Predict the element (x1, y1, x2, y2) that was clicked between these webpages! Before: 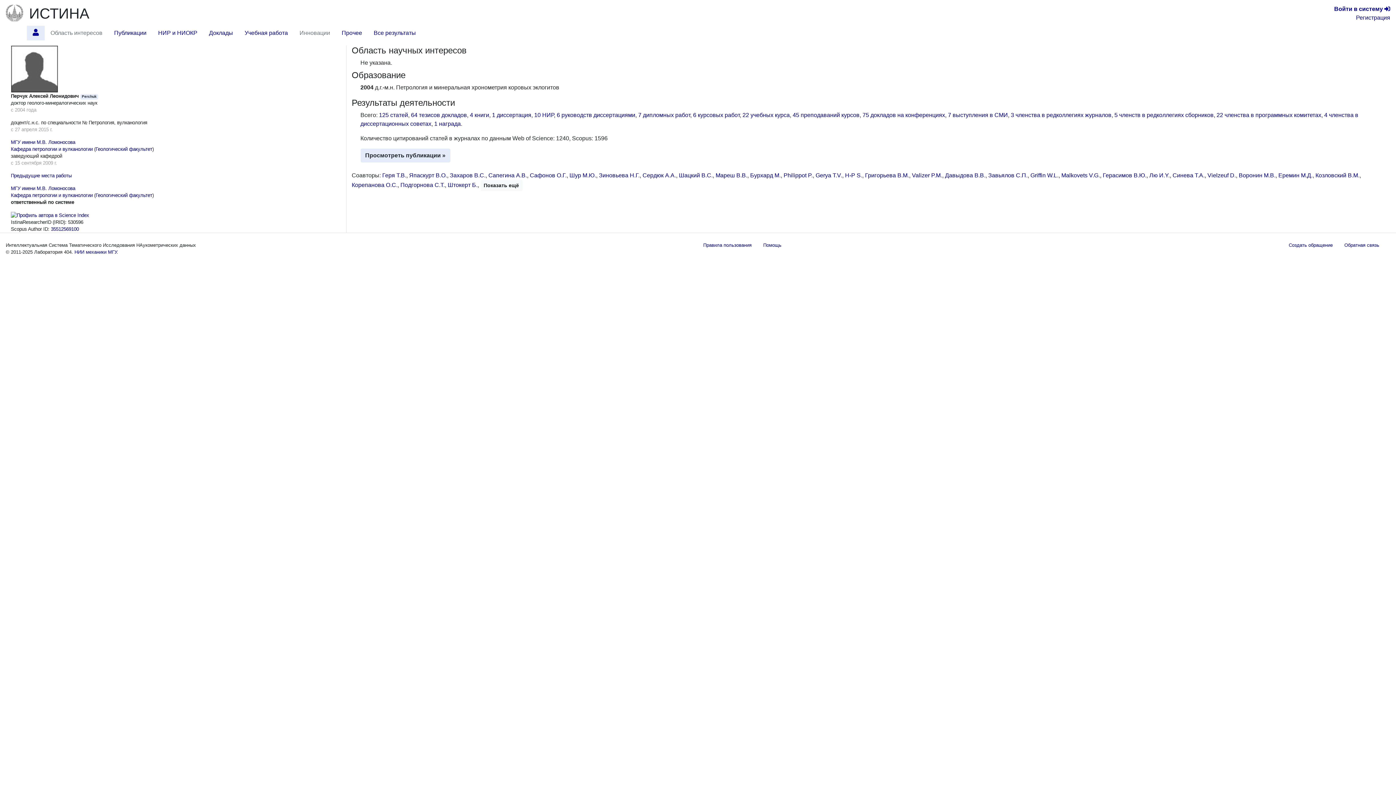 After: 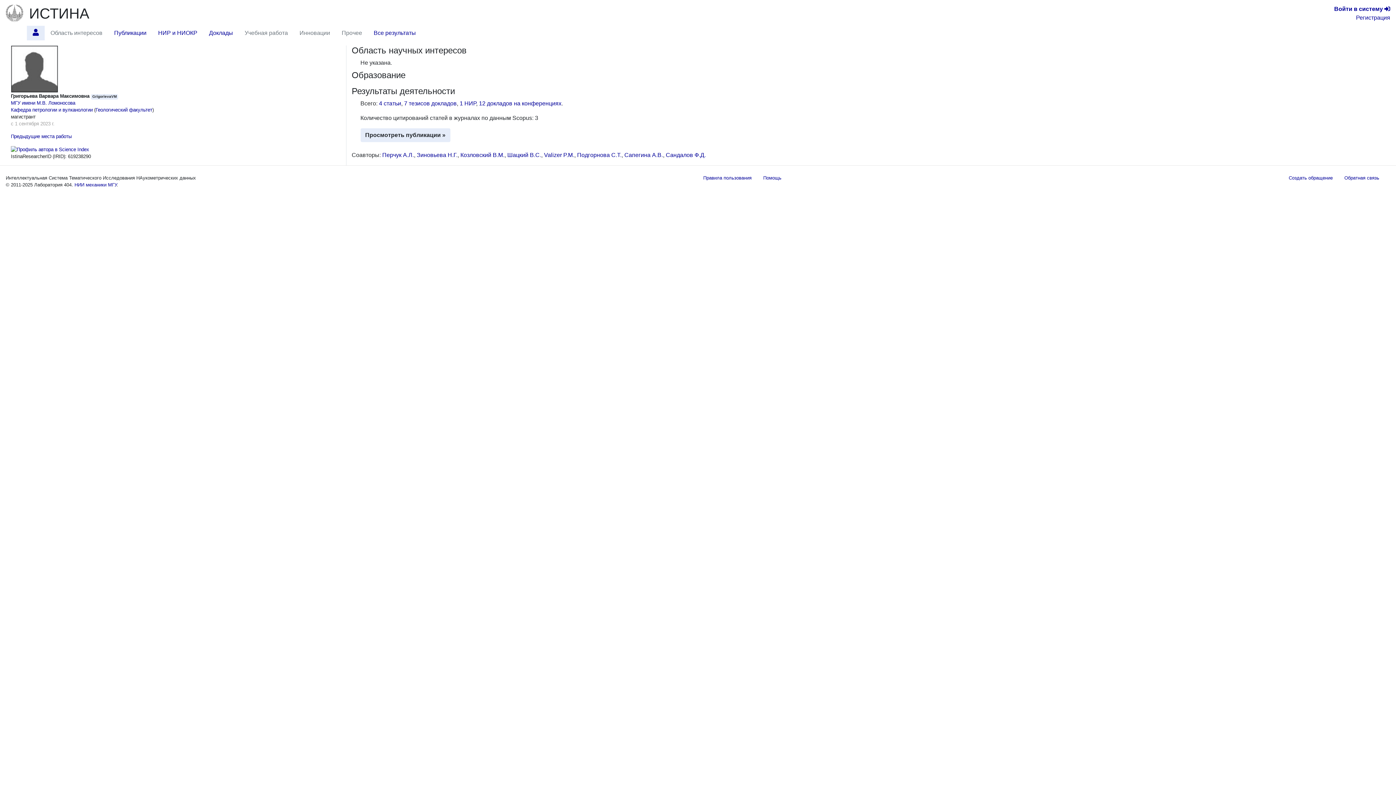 Action: label: Григорьева В.М. bbox: (865, 172, 909, 178)